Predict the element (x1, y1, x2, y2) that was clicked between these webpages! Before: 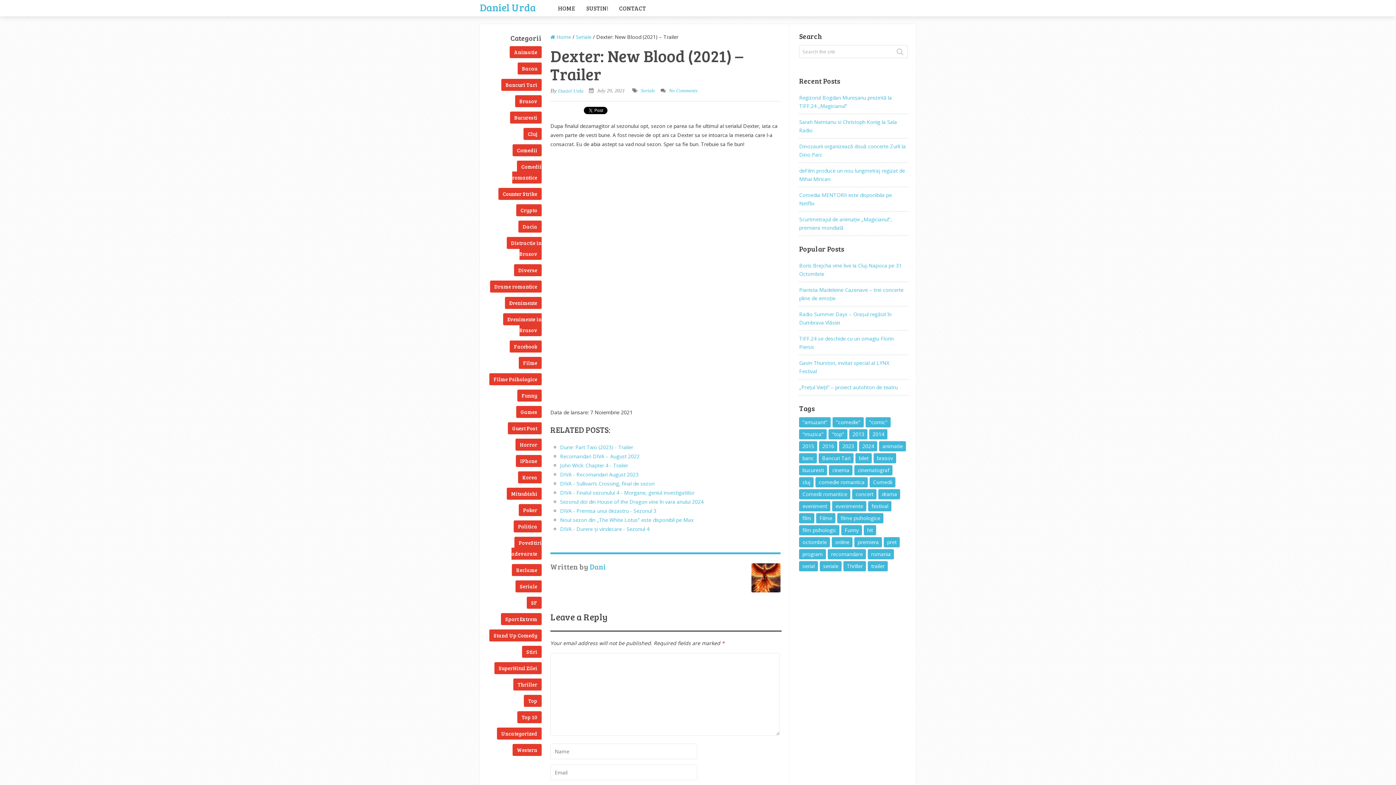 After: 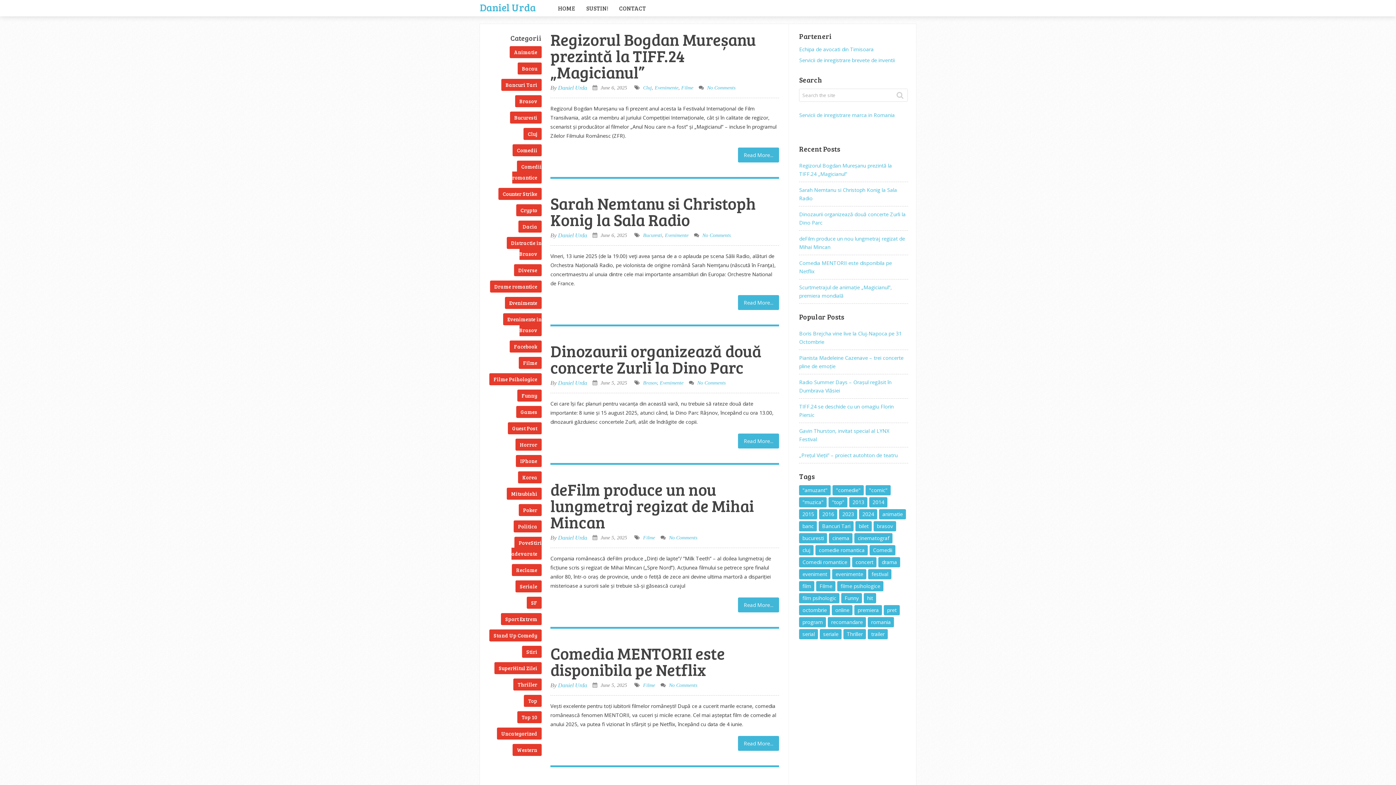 Action: bbox: (480, 1, 536, 11) label: Daniel Urda